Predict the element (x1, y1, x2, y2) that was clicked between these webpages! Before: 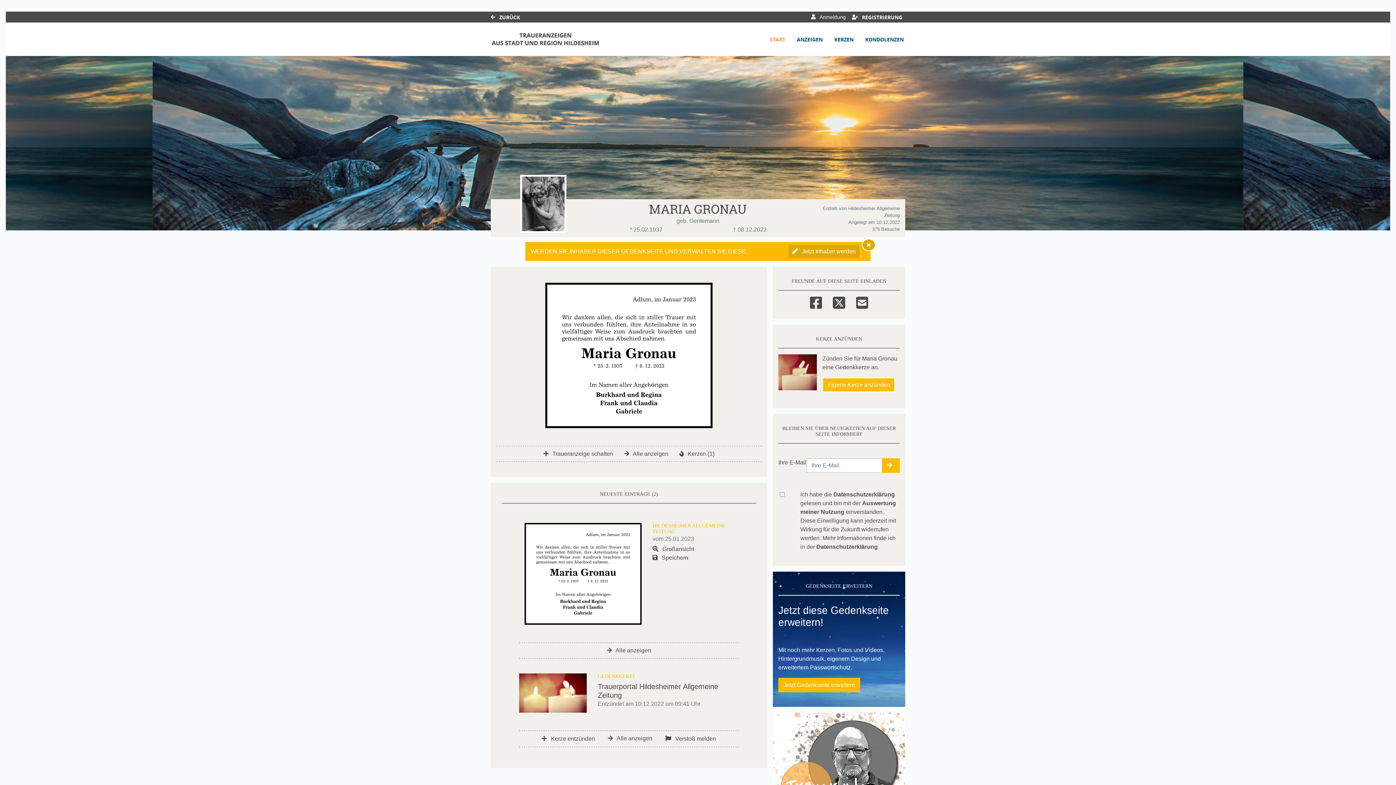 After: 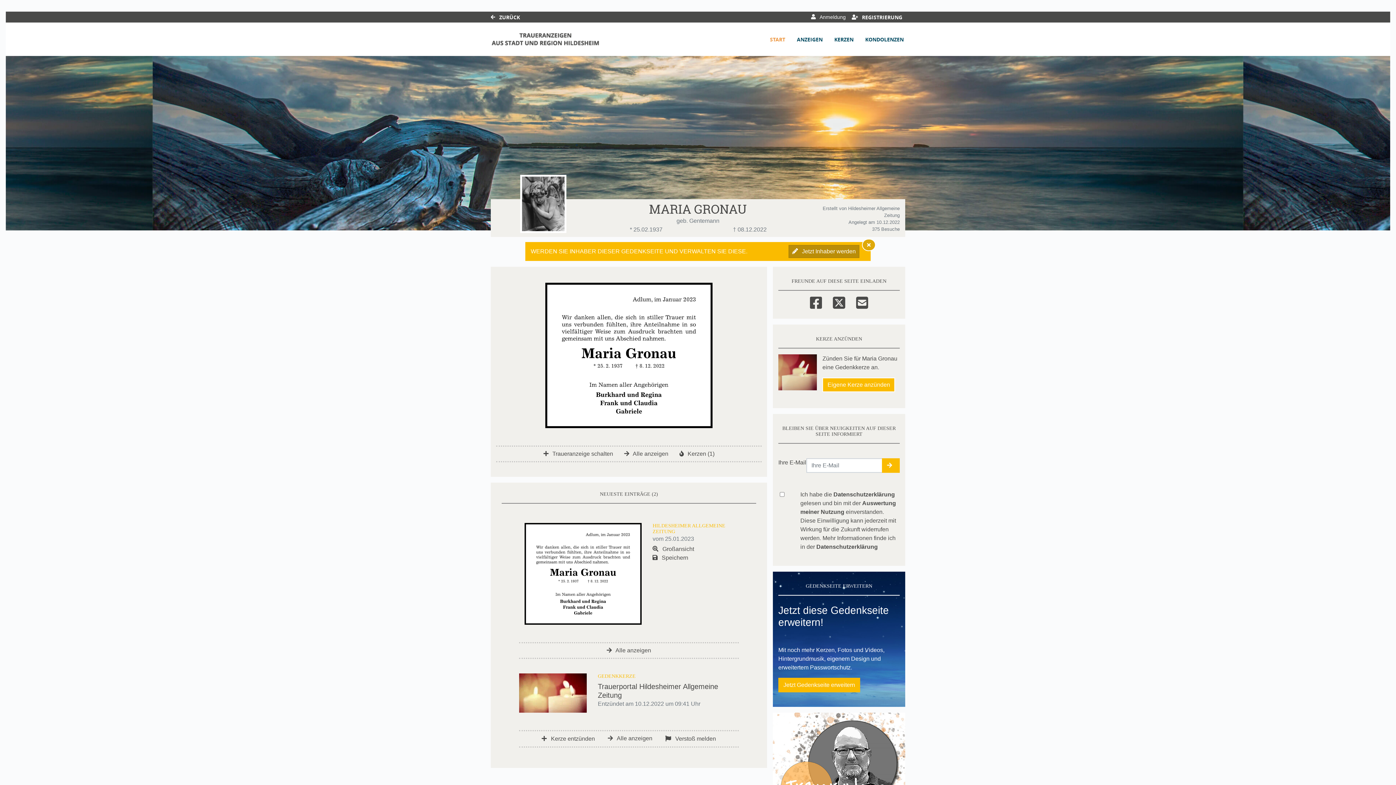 Action: bbox: (788, 245, 859, 258) label:  Jetzt Inhaber werden